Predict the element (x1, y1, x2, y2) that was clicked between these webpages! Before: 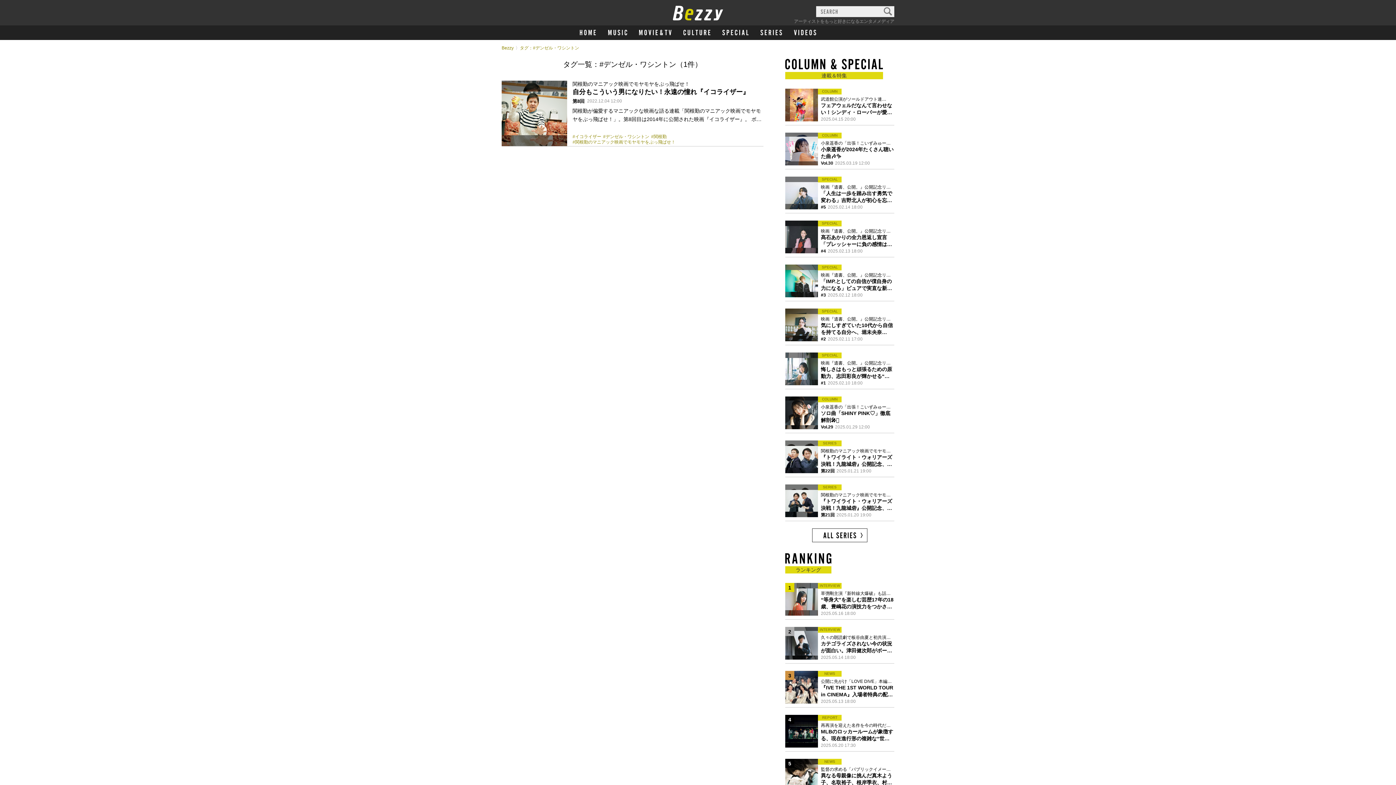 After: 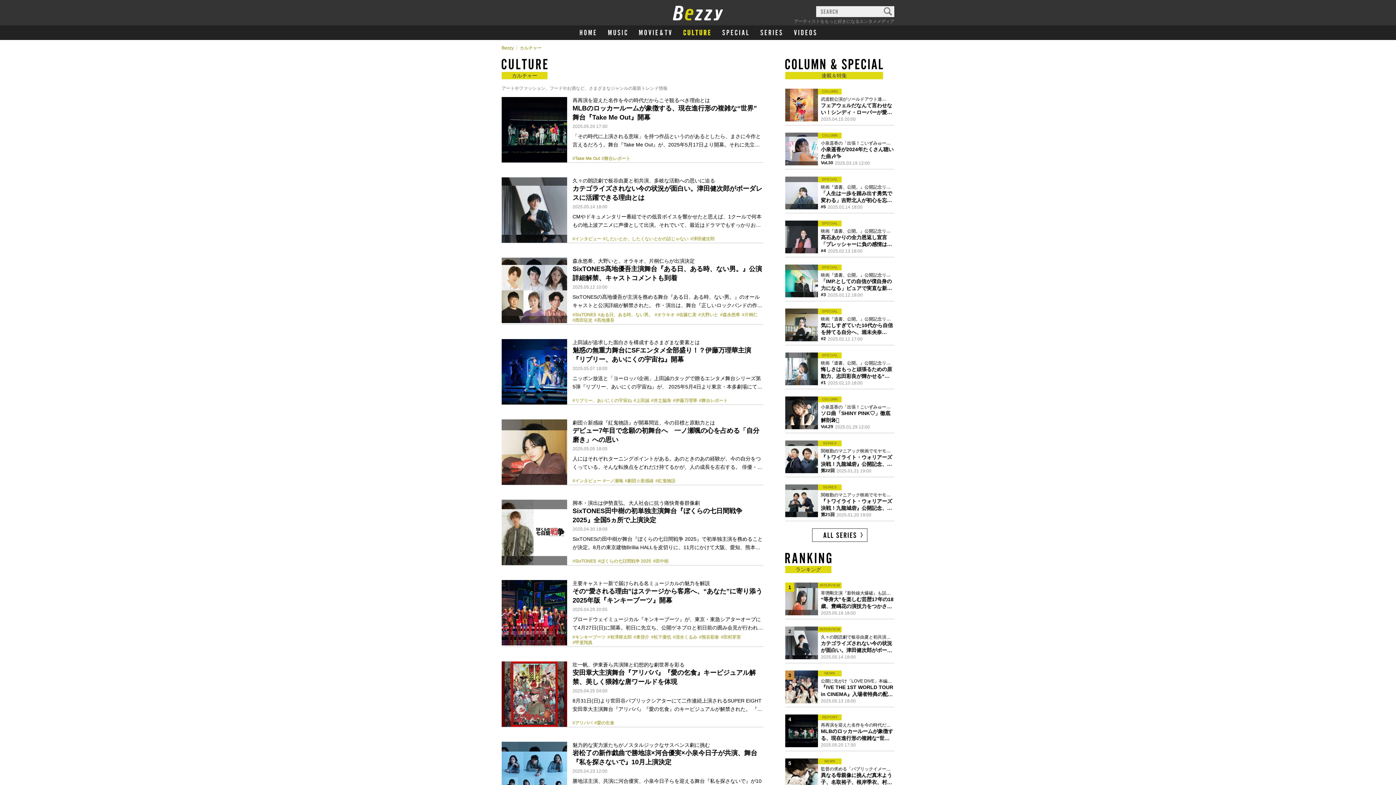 Action: bbox: (683, 25, 710, 40)